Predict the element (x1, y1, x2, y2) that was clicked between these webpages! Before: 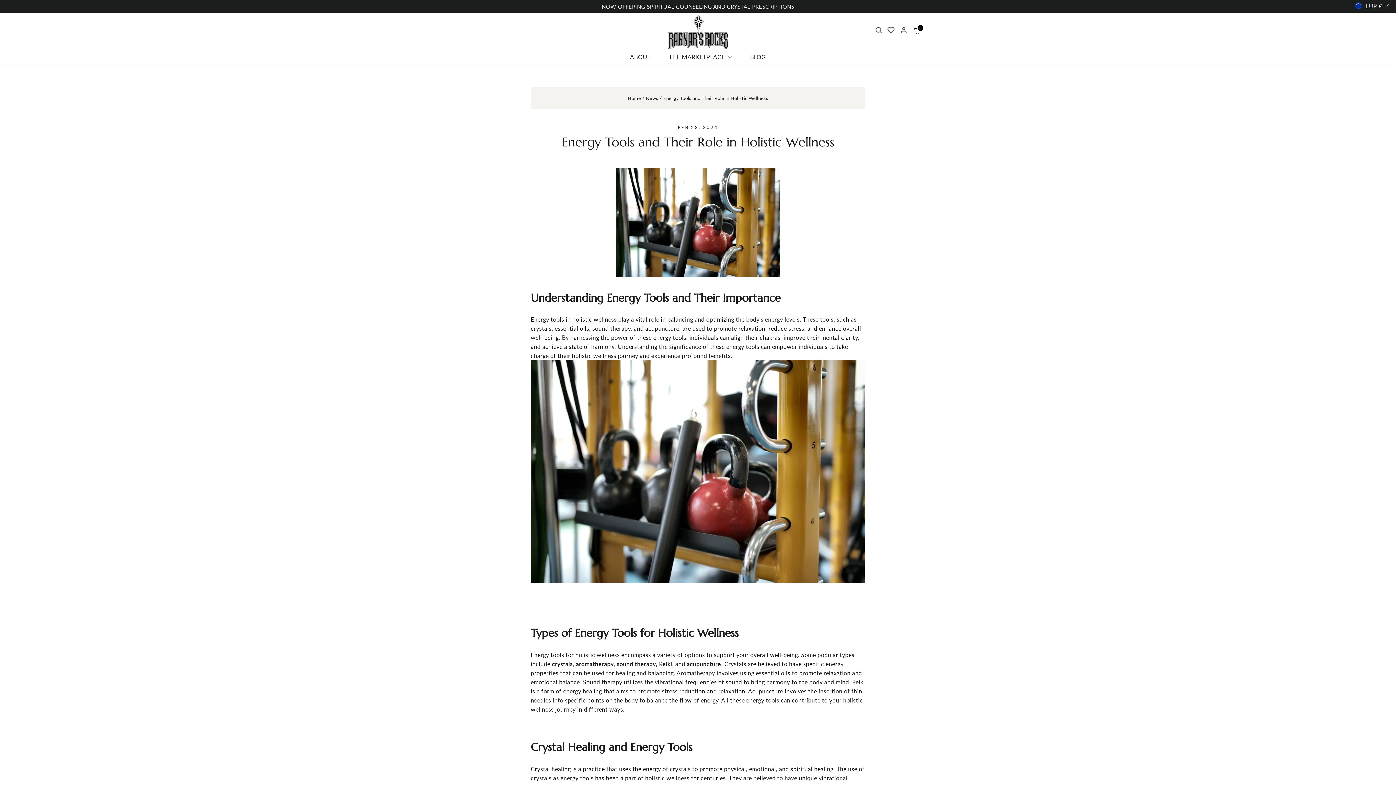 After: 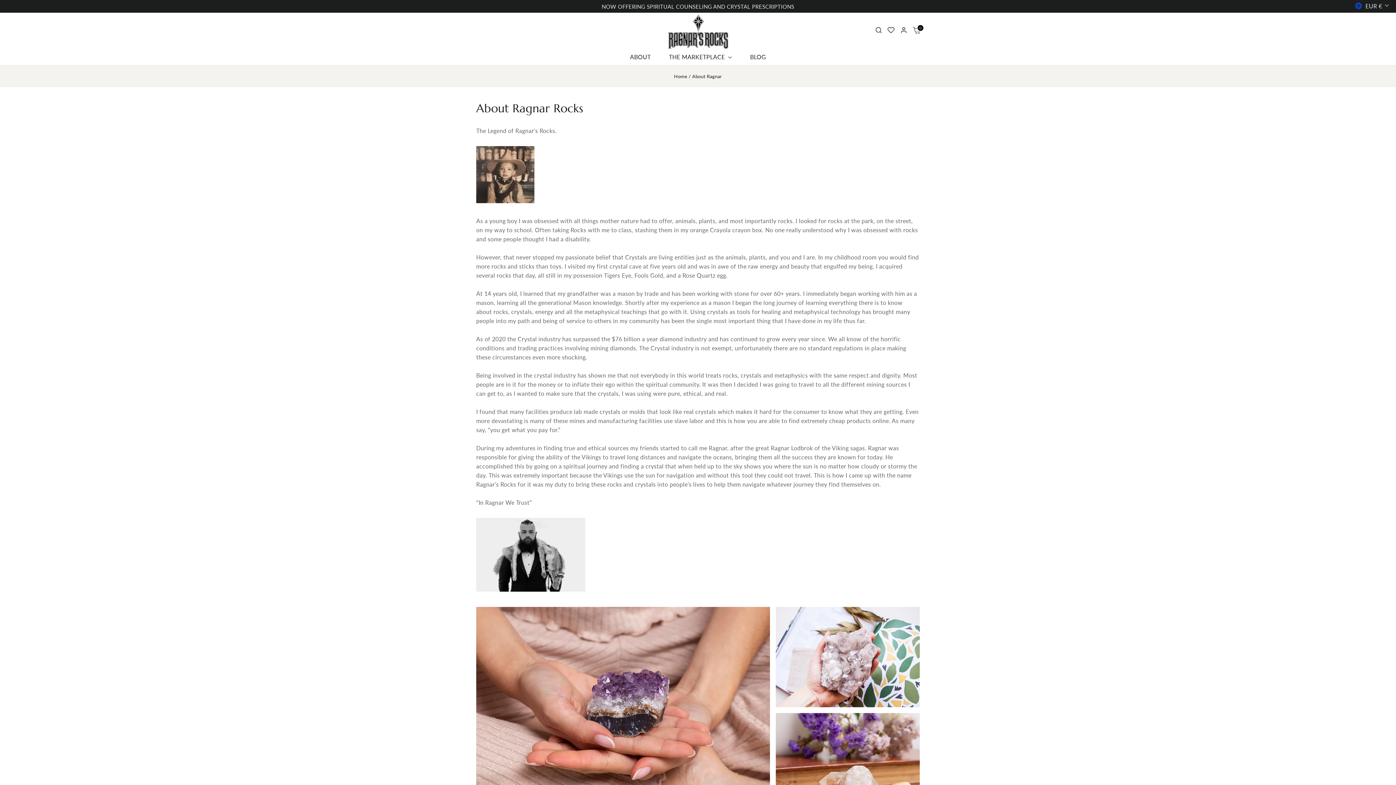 Action: label: ABOUT bbox: (621, 48, 659, 64)